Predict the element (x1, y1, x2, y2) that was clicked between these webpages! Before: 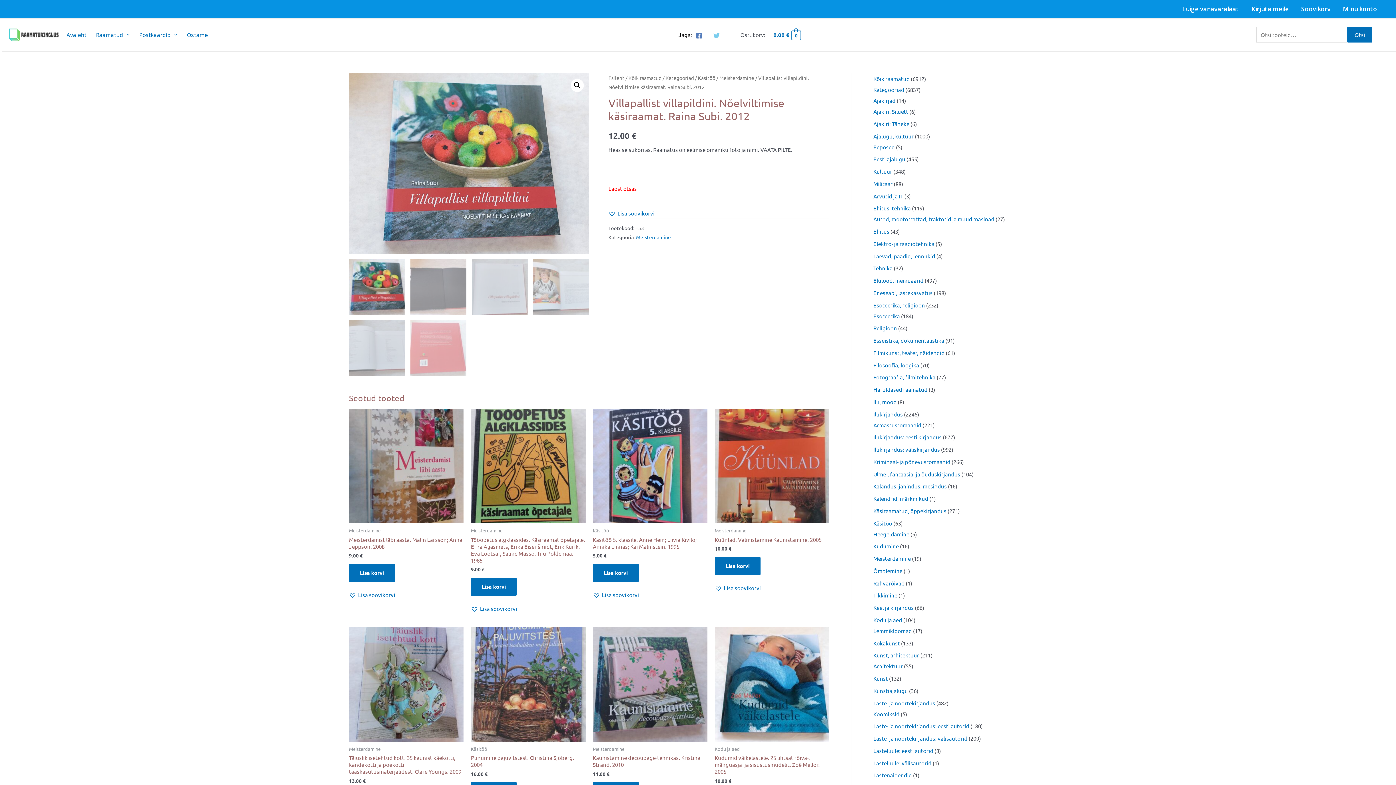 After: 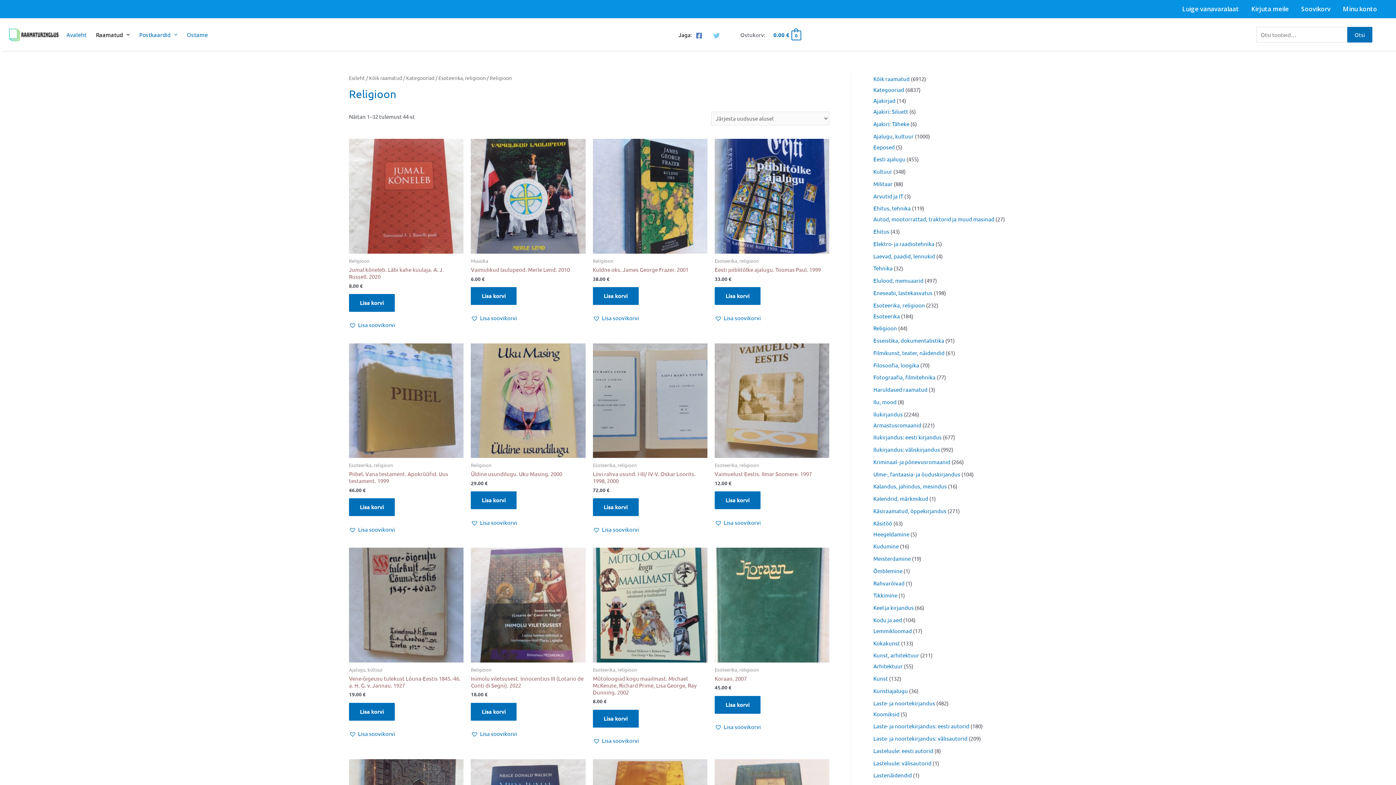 Action: bbox: (873, 324, 897, 331) label: Religioon